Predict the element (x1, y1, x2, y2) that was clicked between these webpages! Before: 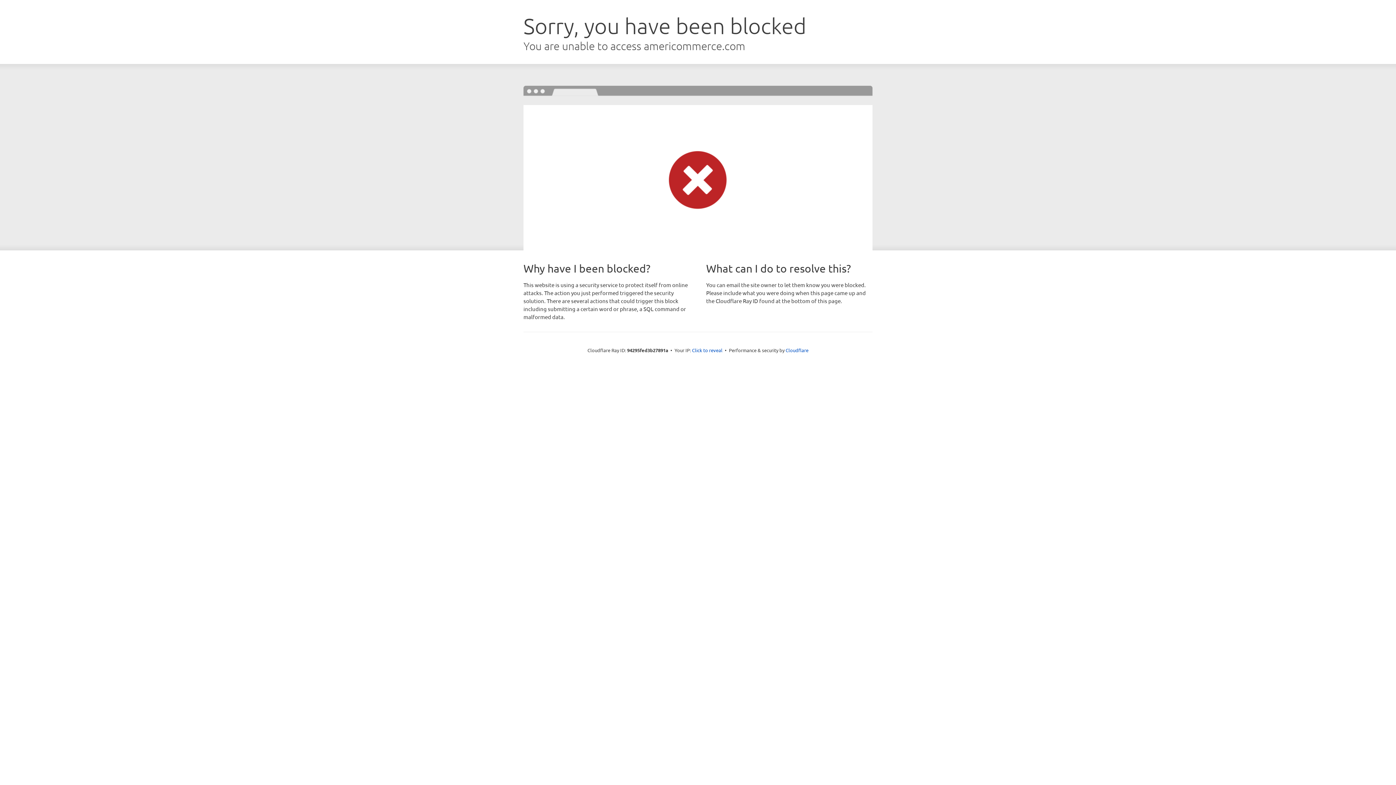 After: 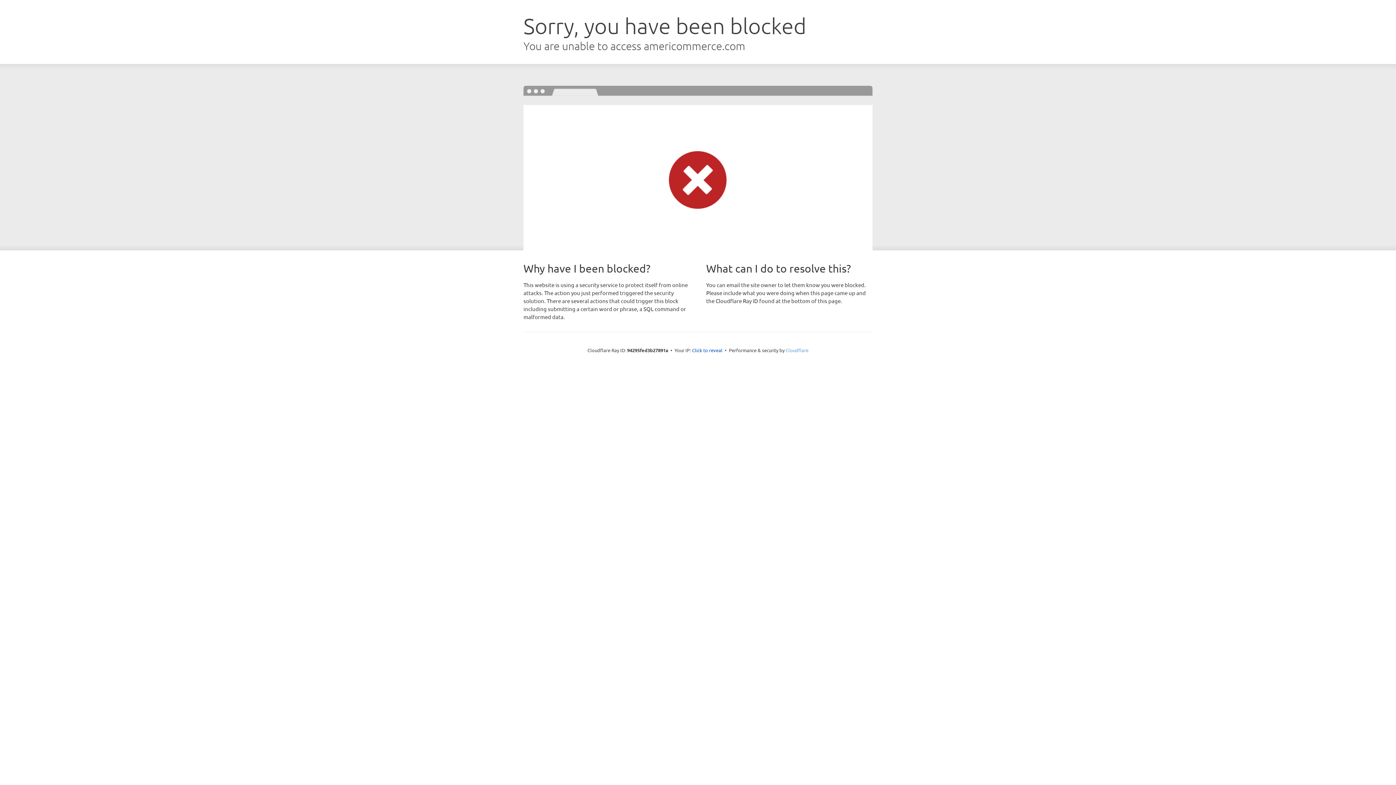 Action: bbox: (785, 347, 808, 353) label: Cloudflare